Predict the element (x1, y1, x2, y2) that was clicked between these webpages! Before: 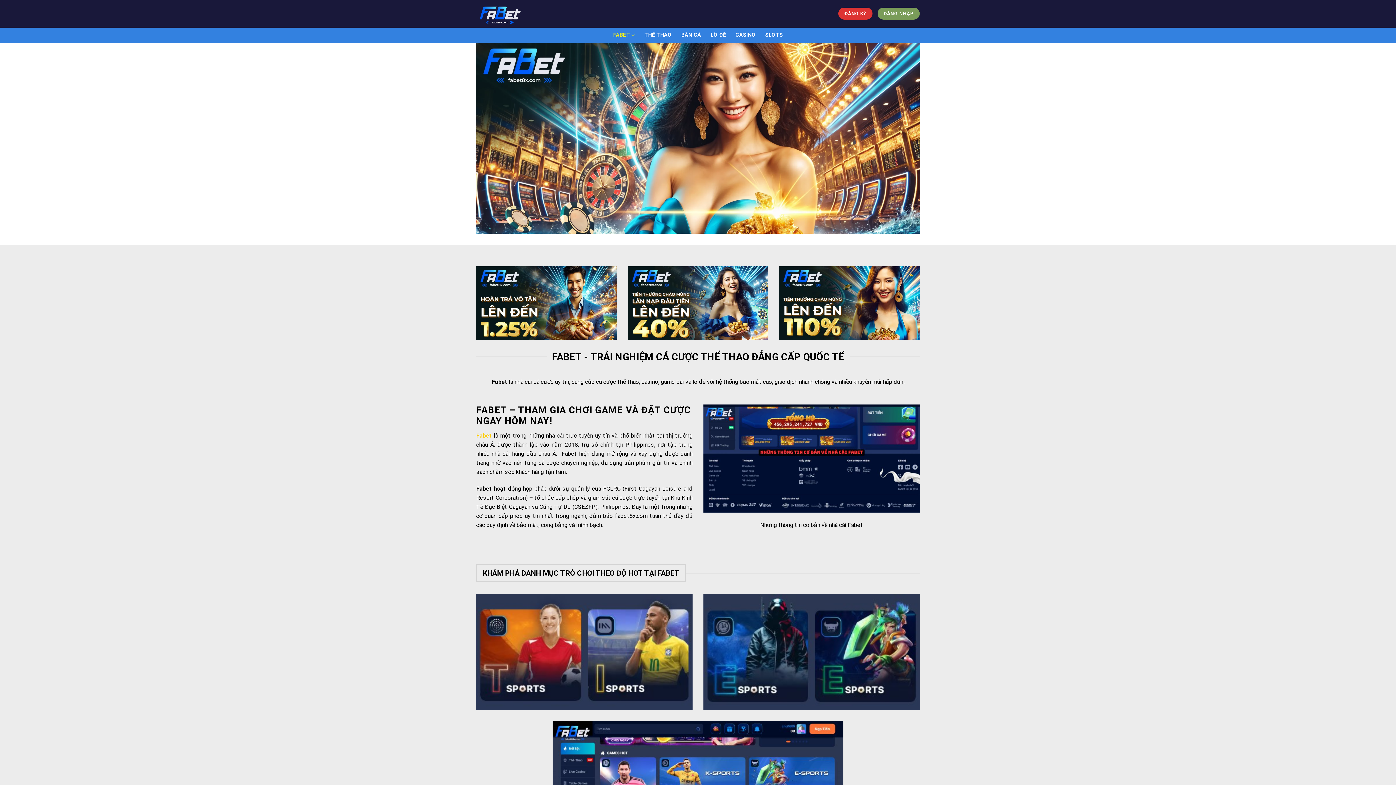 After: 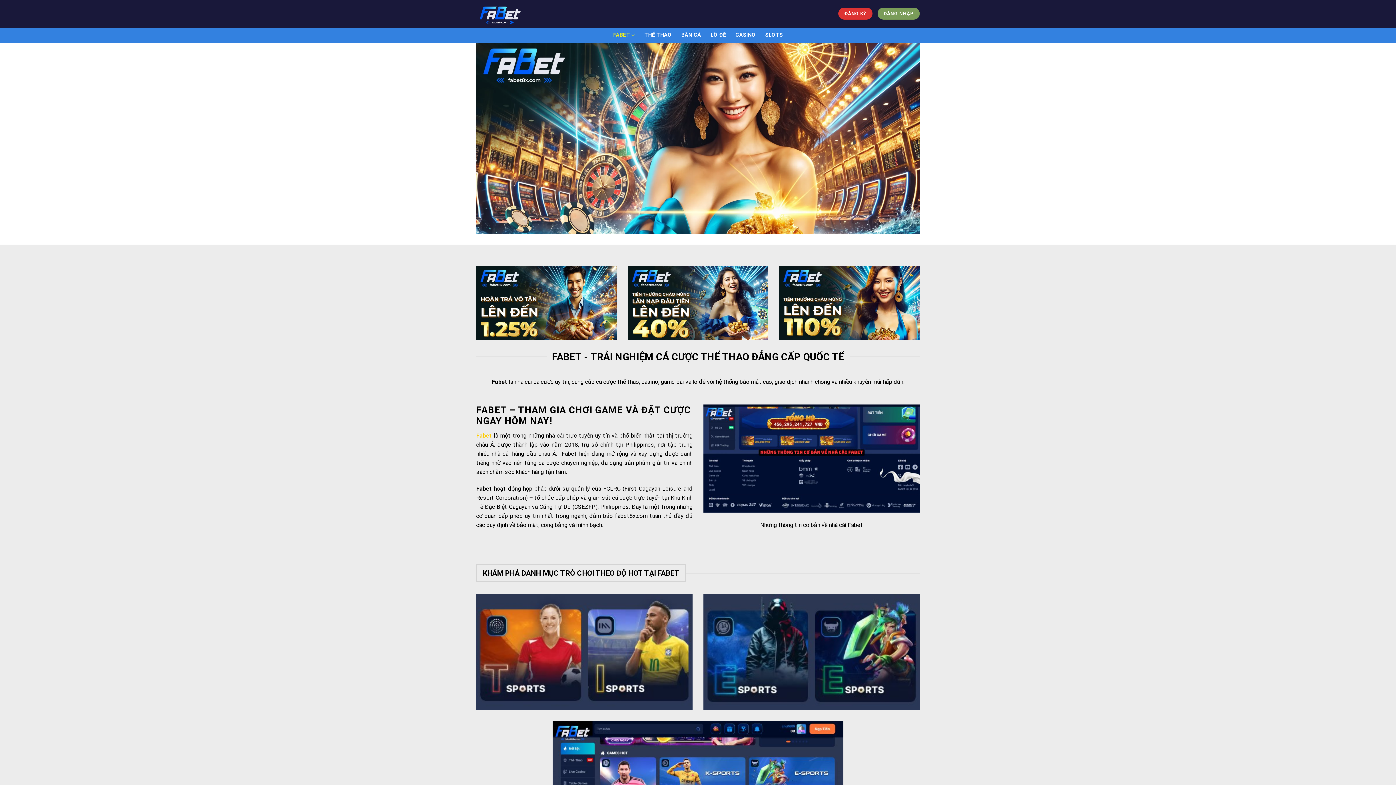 Action: label: Fabet bbox: (476, 432, 492, 439)